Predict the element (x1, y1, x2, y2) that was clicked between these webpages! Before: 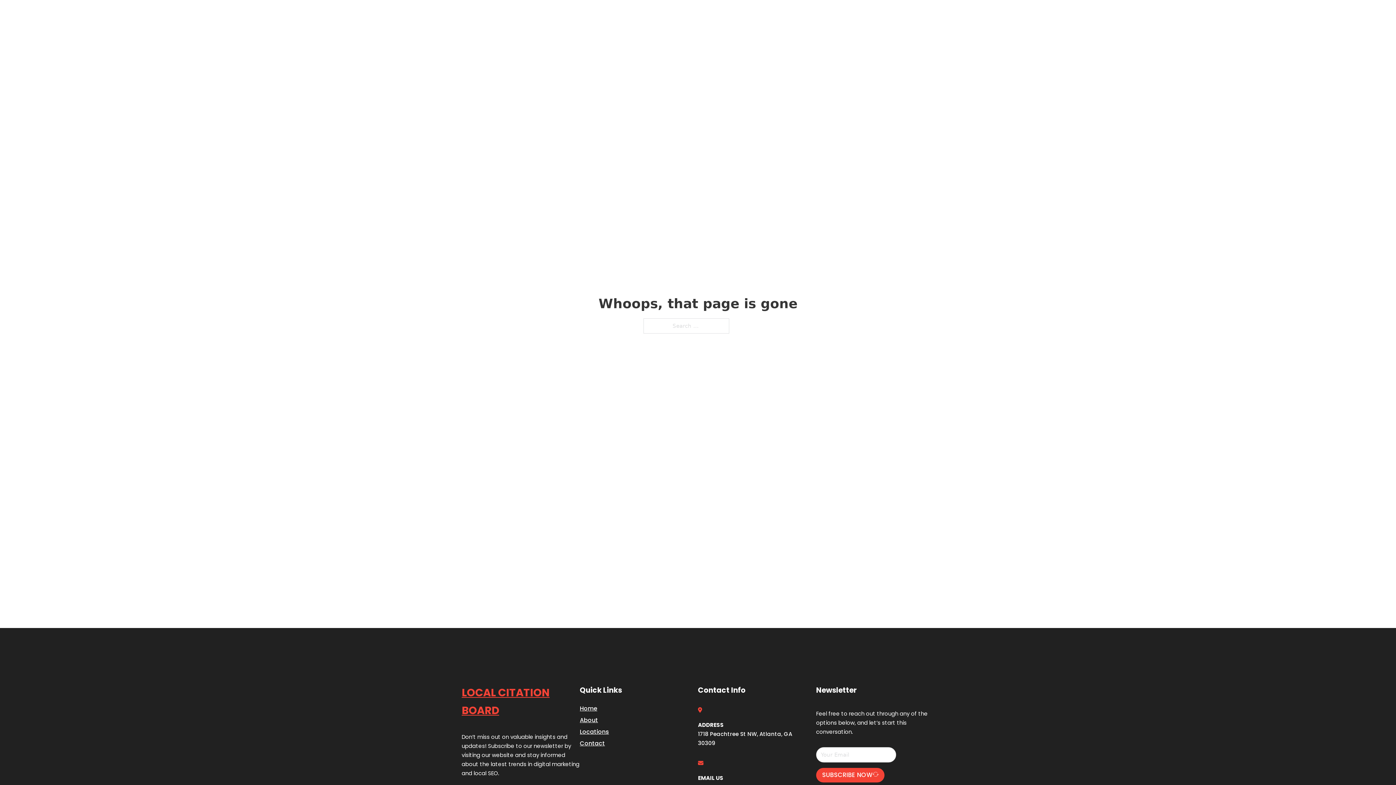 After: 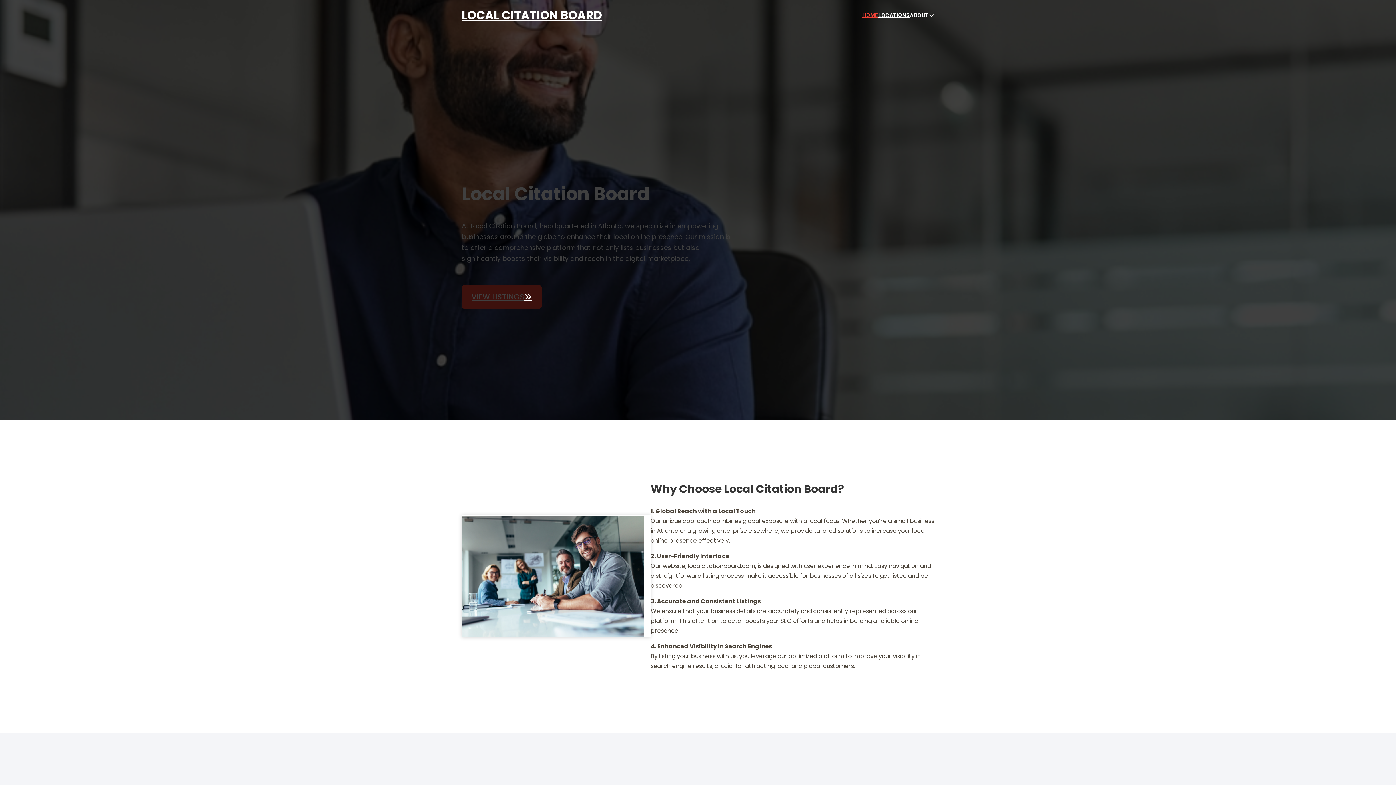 Action: label: Home bbox: (580, 703, 597, 713)